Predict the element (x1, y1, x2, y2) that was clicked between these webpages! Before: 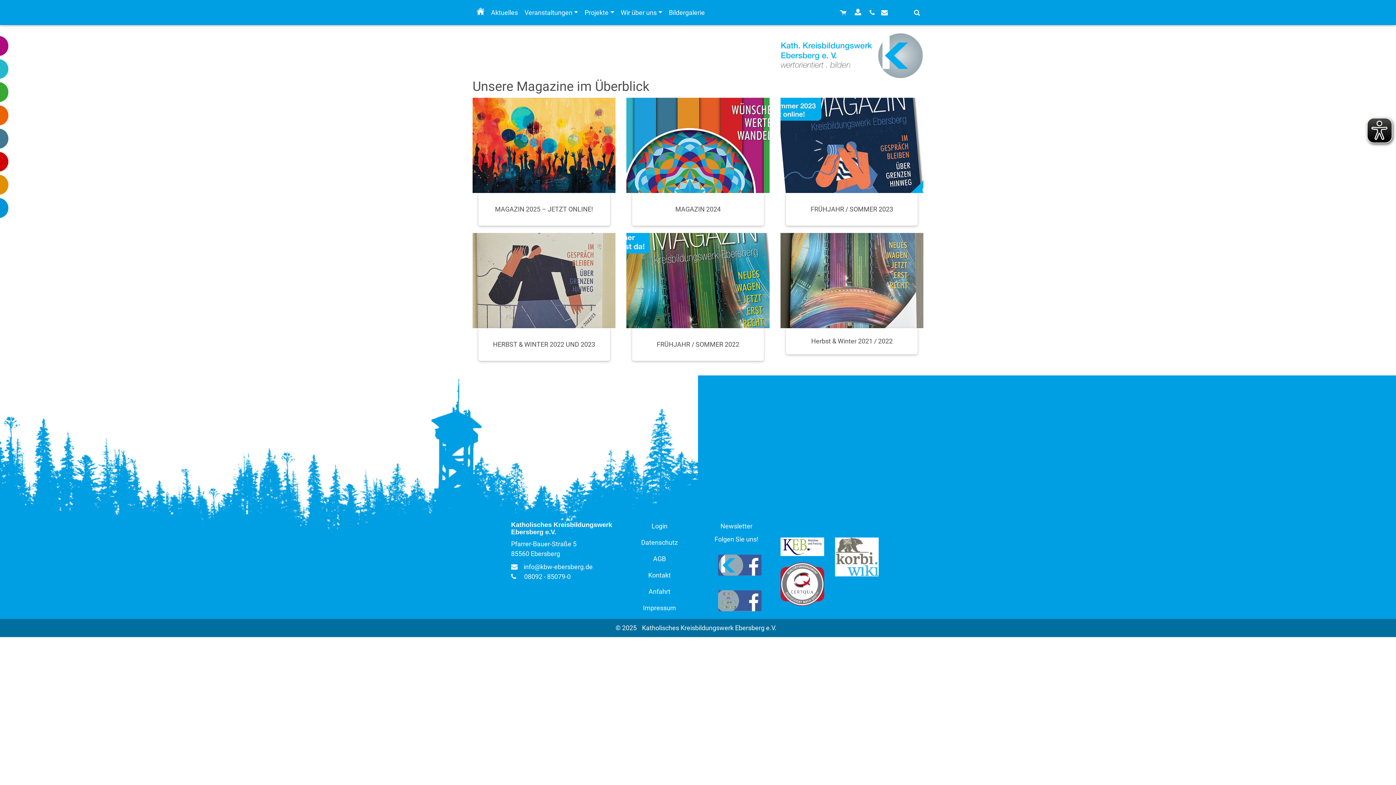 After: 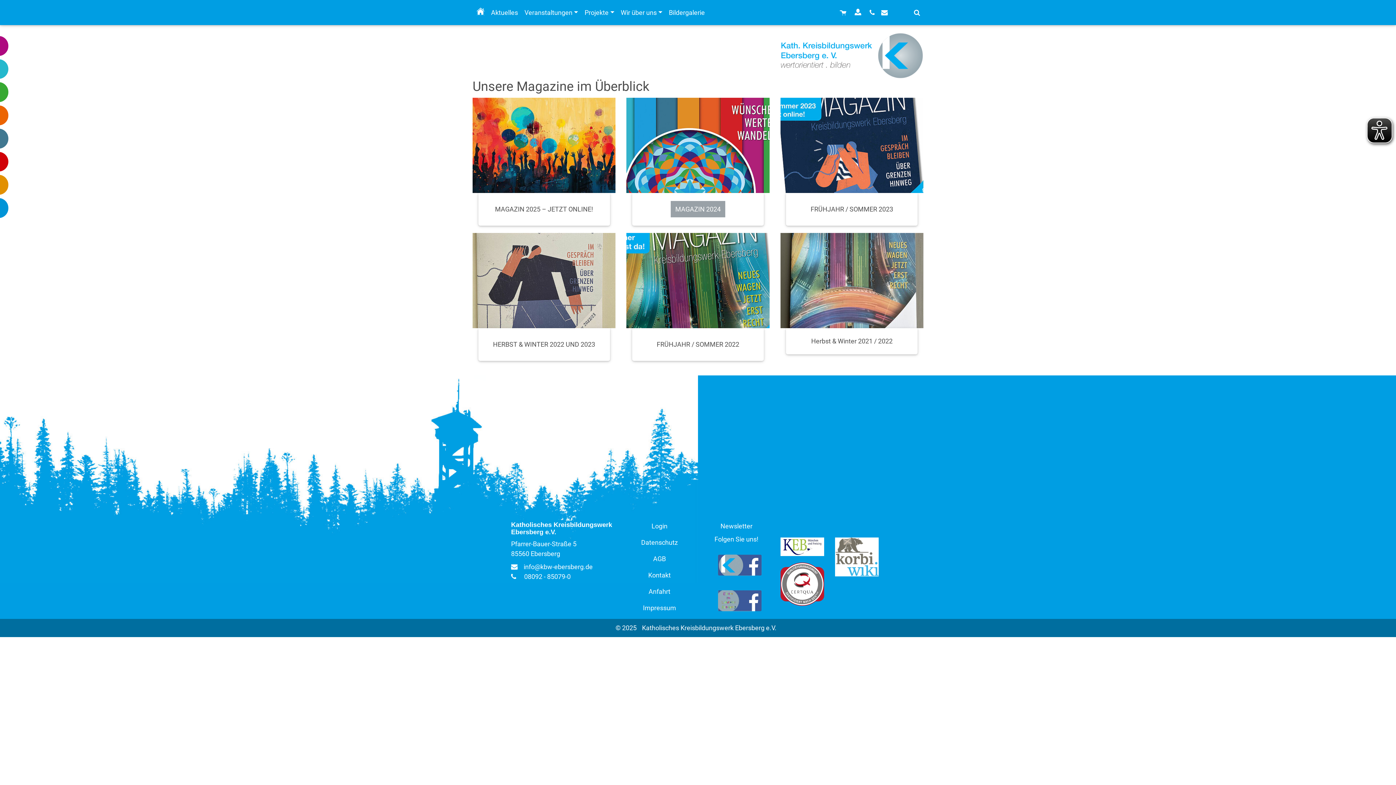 Action: label: MAGAZIN 2024 bbox: (670, 201, 725, 217)